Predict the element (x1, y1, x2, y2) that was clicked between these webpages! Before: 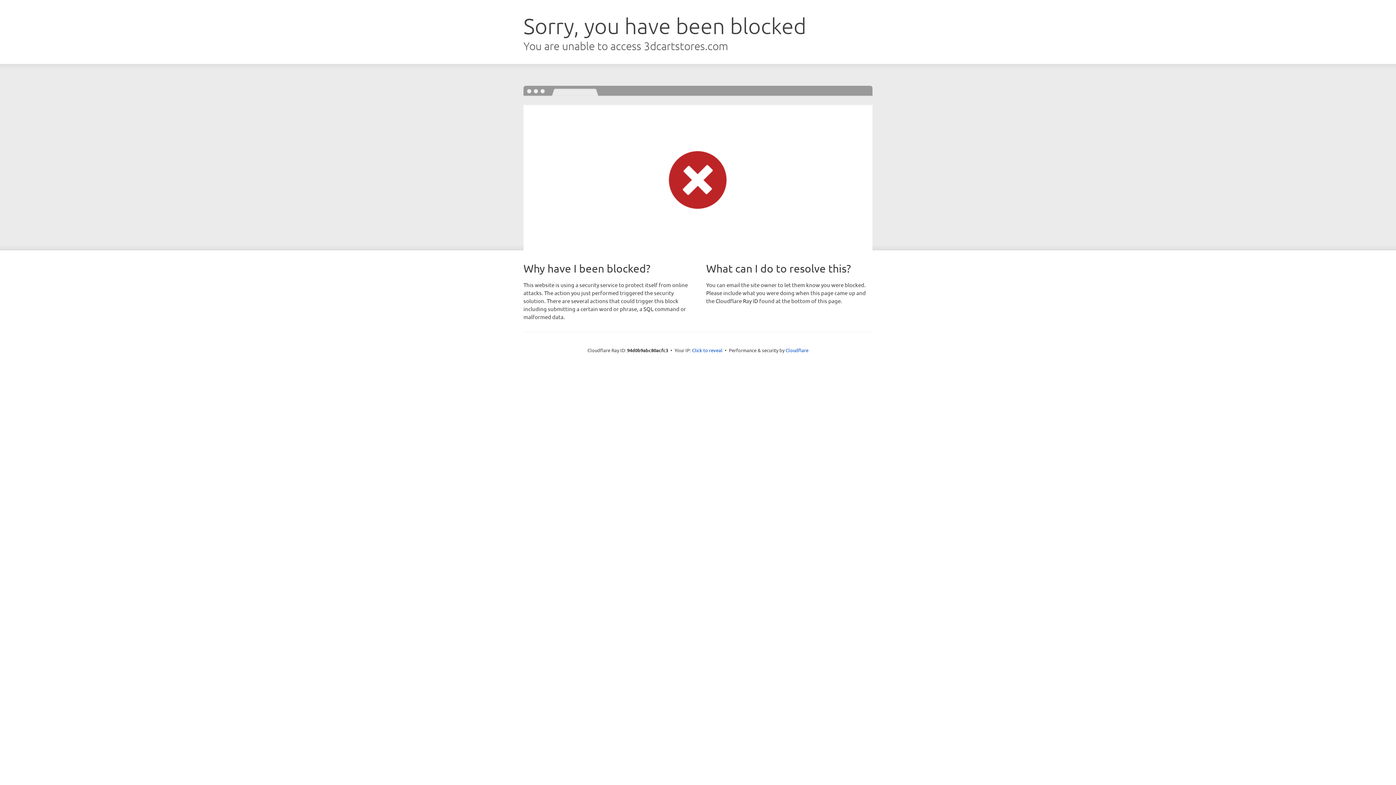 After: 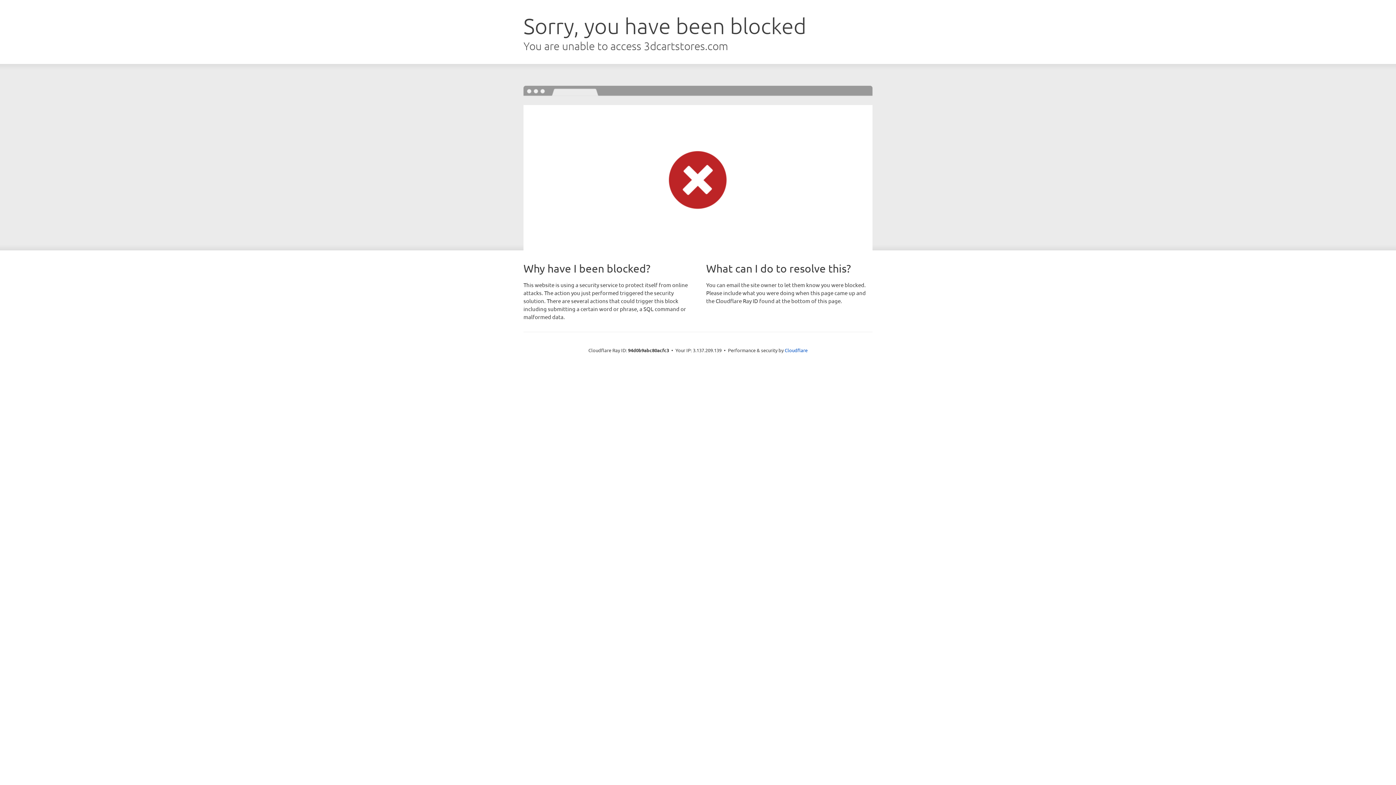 Action: bbox: (692, 346, 722, 353) label: Click to reveal